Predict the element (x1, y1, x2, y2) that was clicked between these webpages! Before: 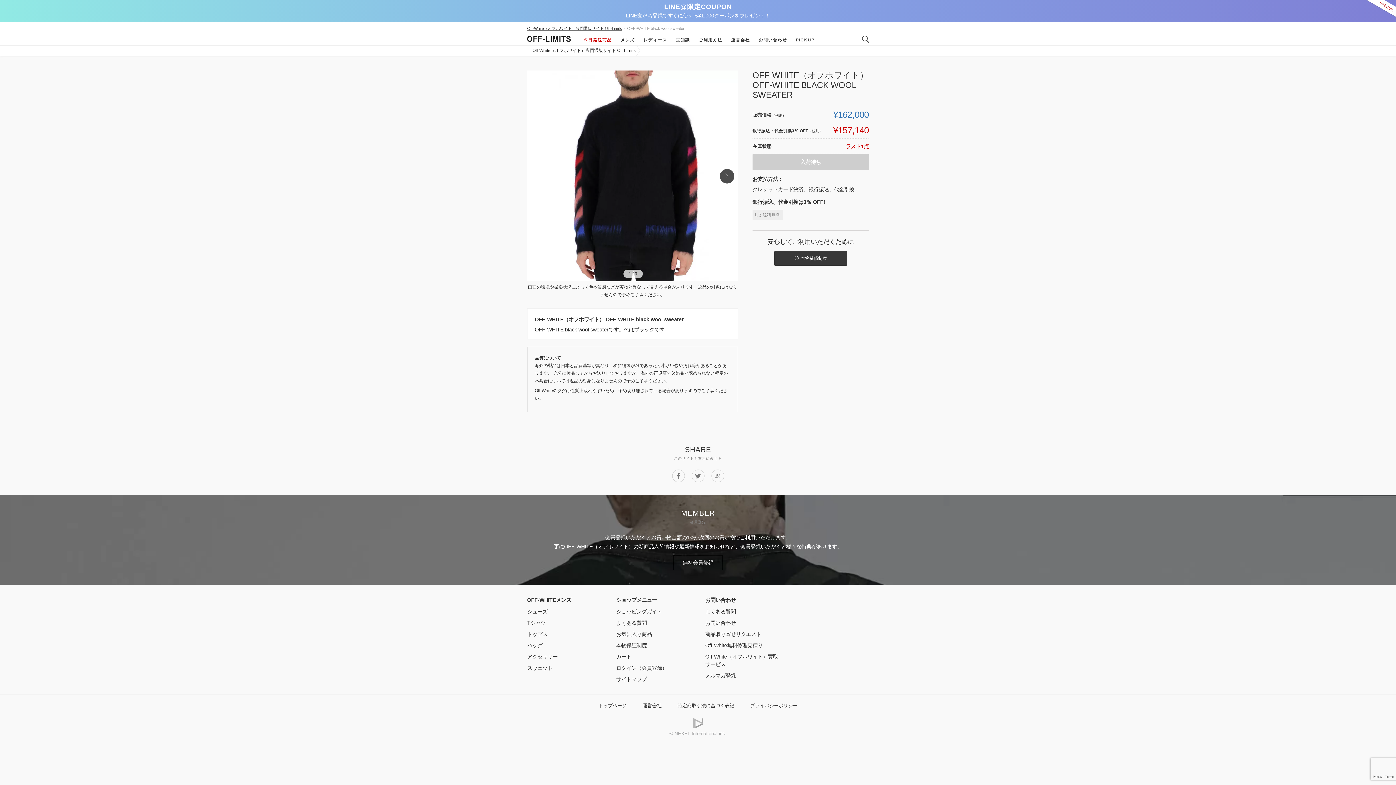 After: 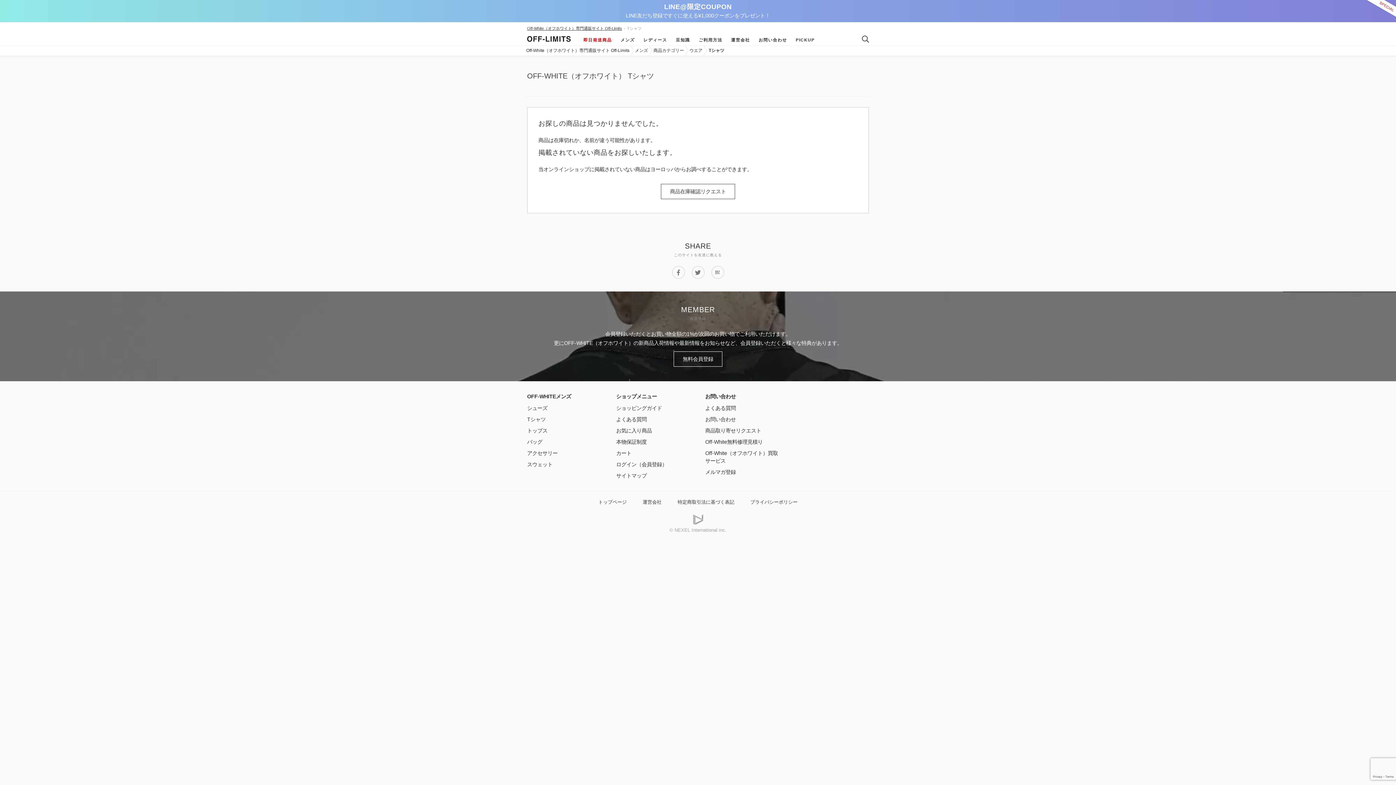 Action: label: Tシャツ bbox: (527, 620, 545, 626)